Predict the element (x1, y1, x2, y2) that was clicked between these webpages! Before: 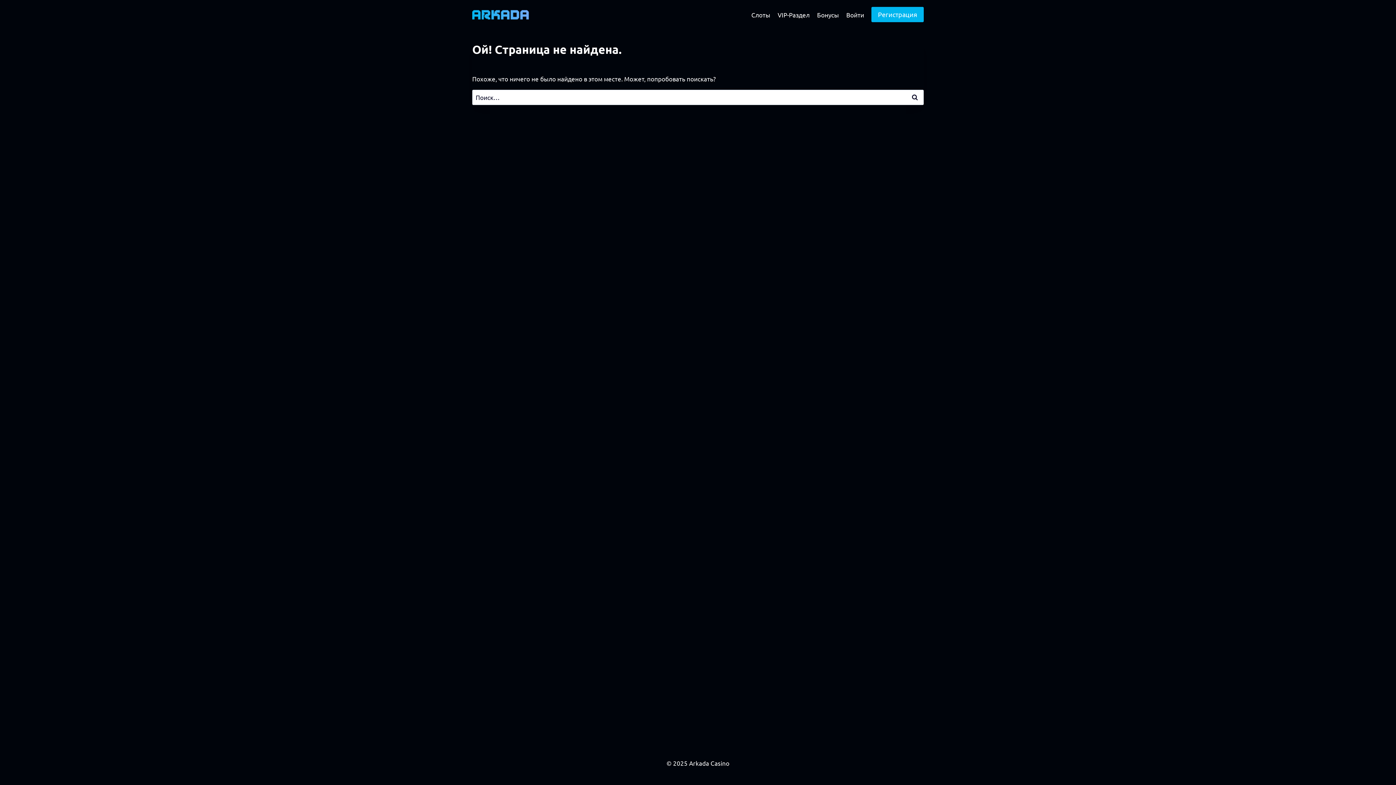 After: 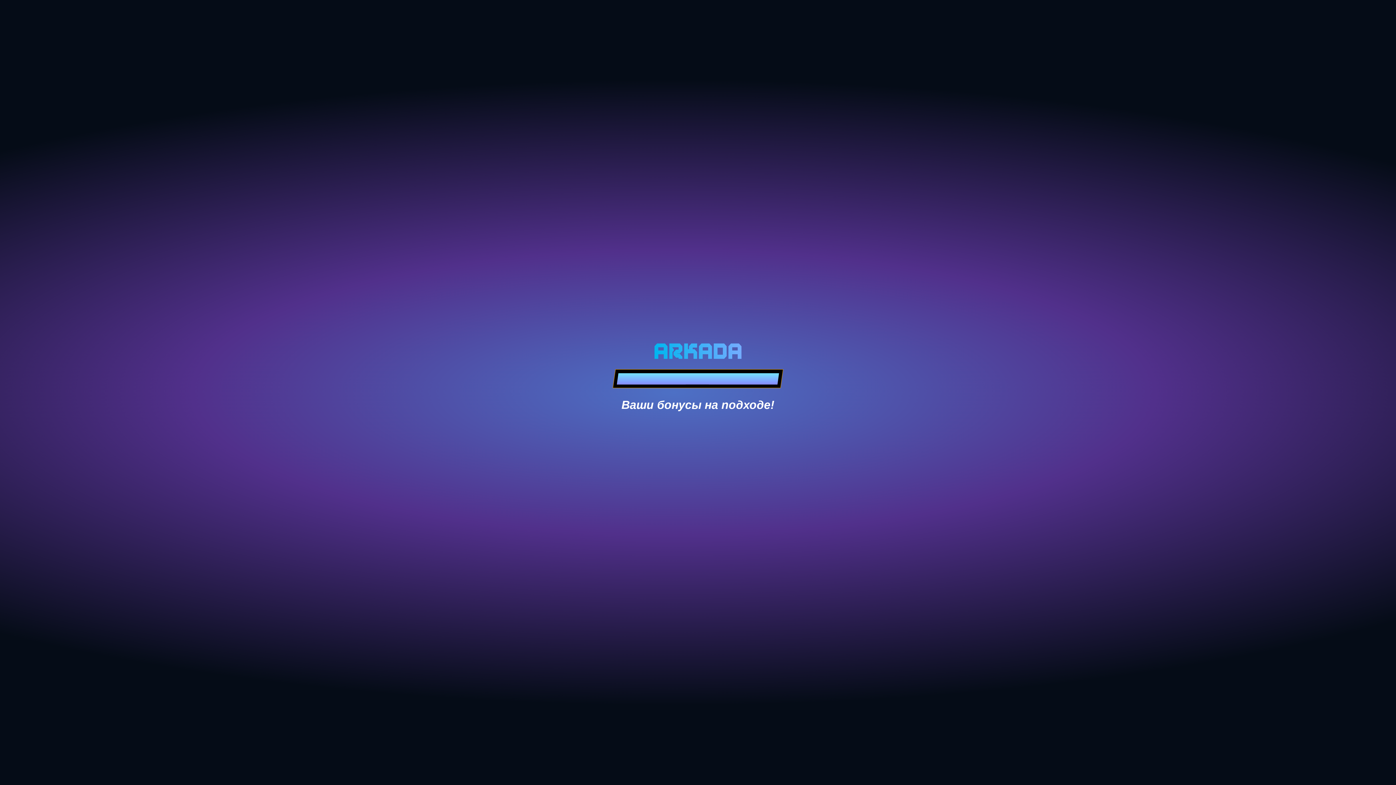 Action: label: Регистрация bbox: (871, 6, 924, 22)